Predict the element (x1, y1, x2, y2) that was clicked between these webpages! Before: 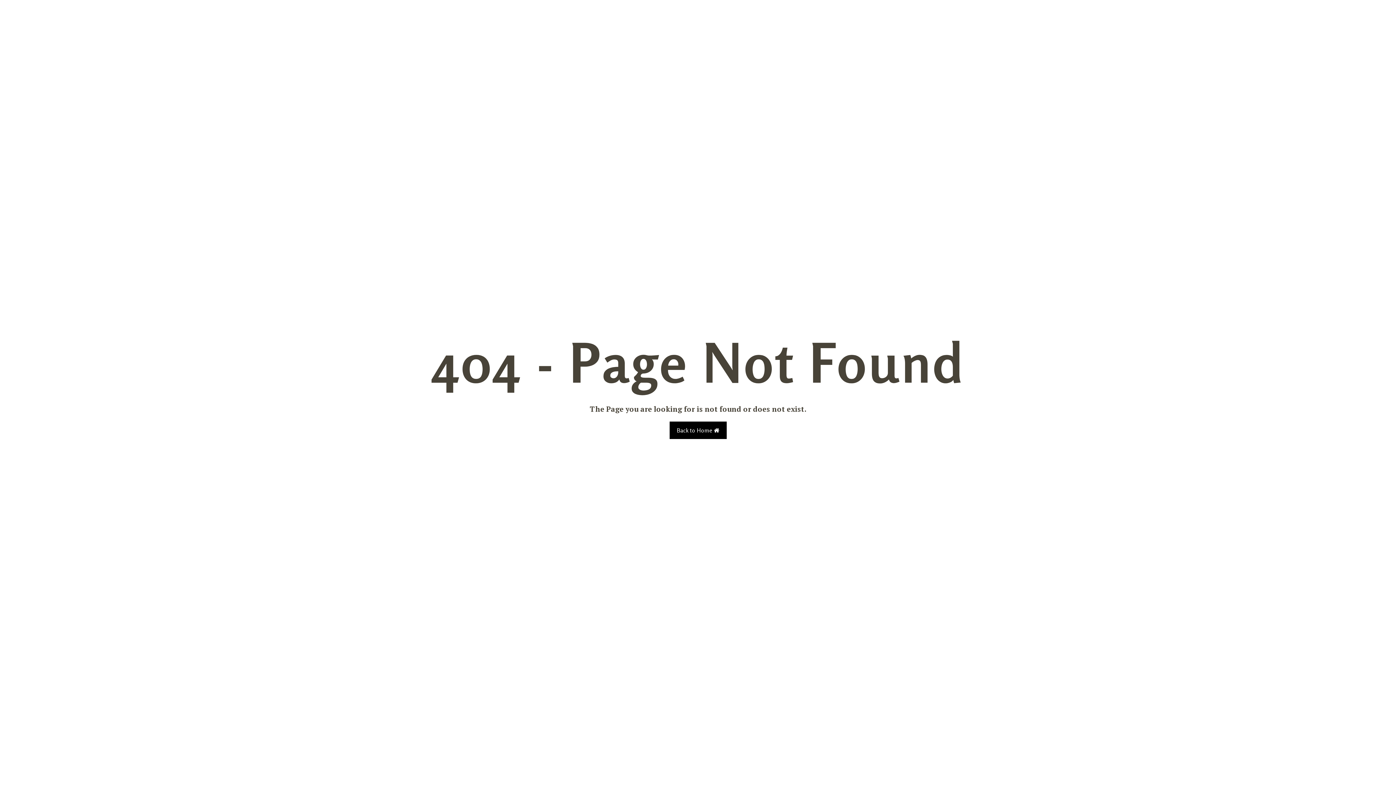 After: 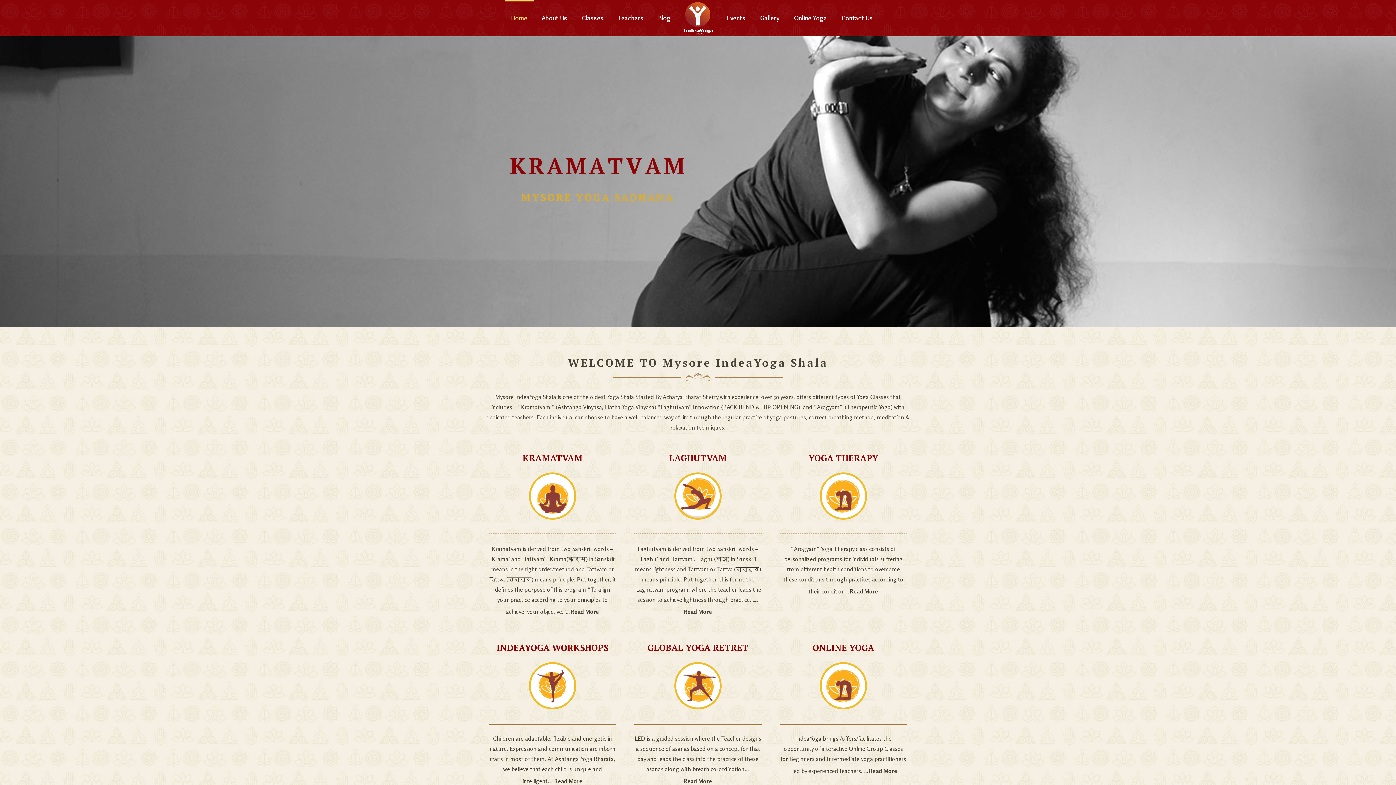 Action: label: Back to Home  bbox: (669, 421, 726, 439)